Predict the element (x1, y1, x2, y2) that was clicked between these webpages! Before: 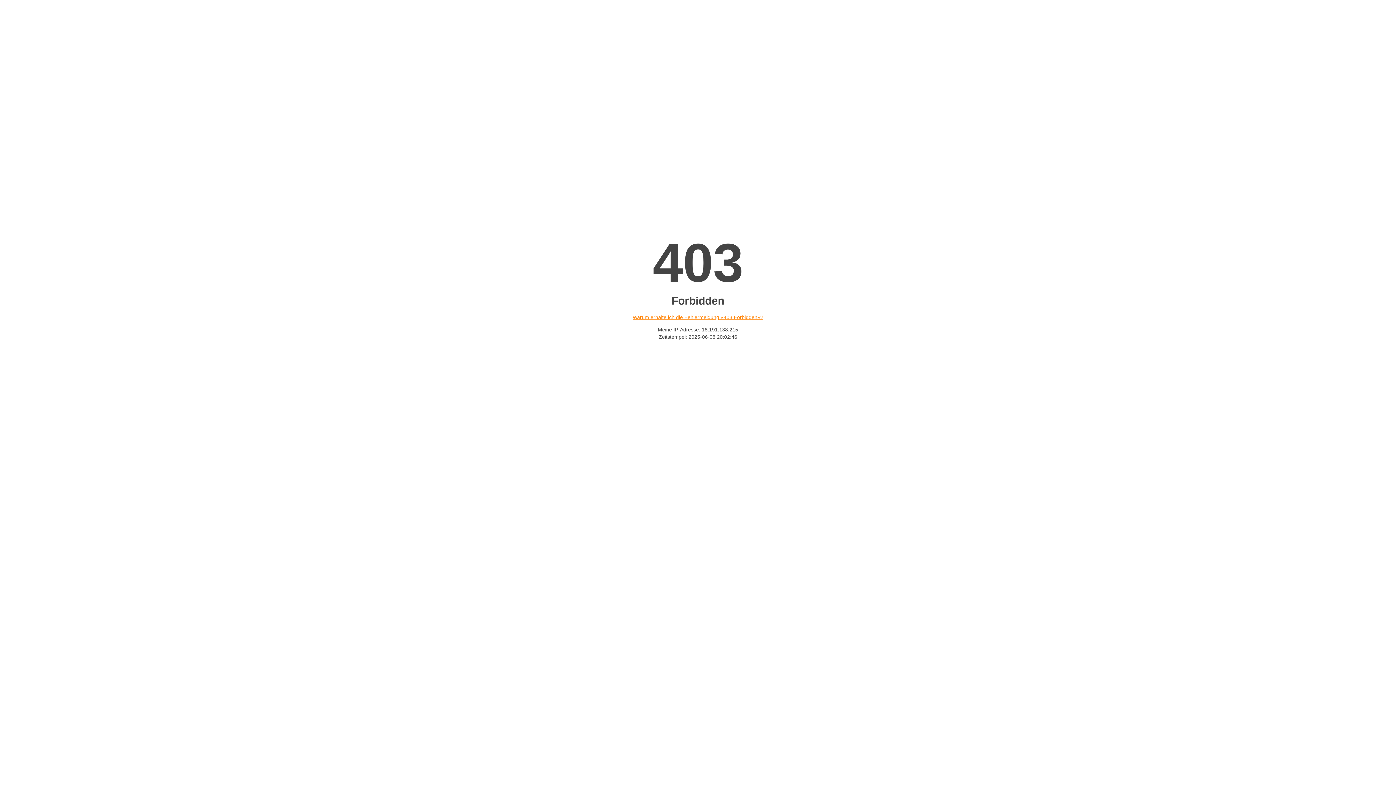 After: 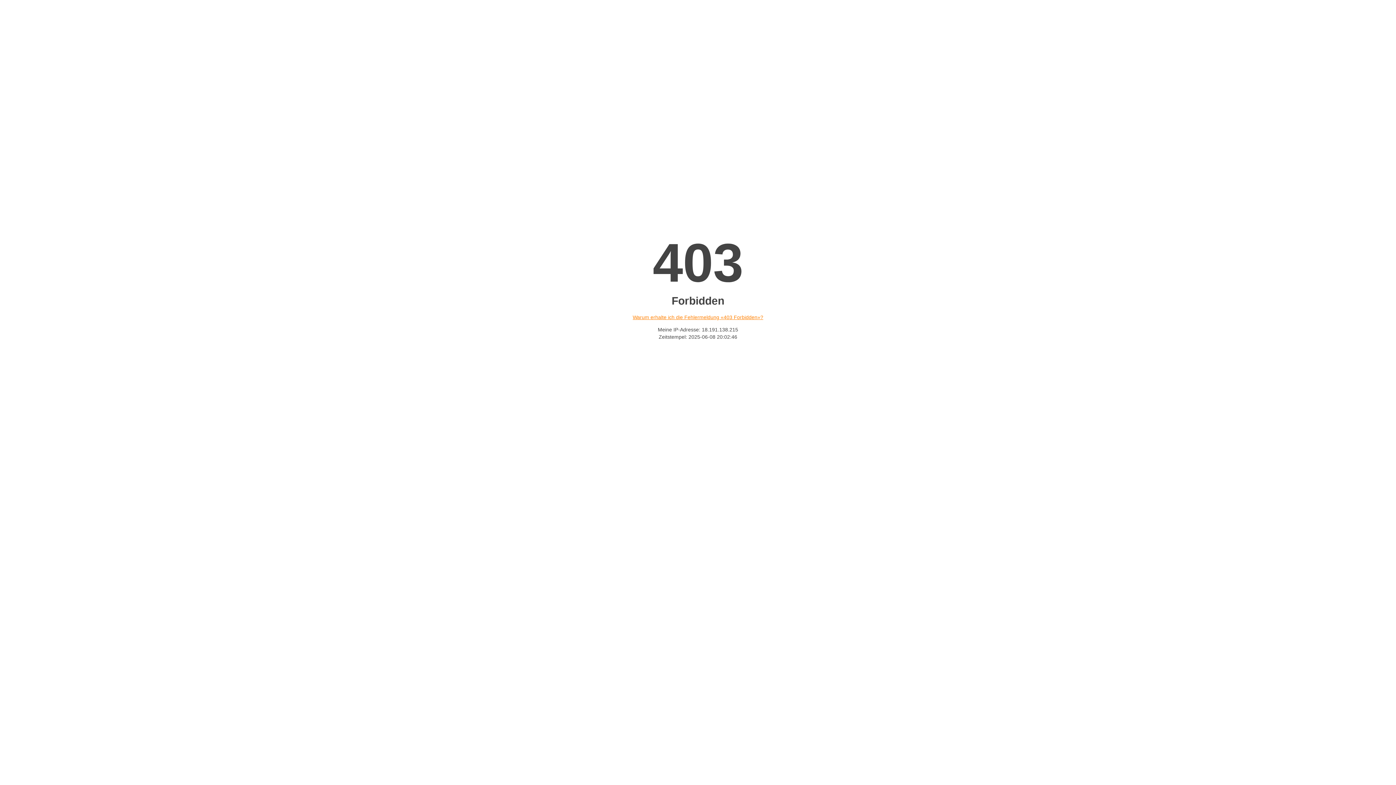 Action: bbox: (632, 314, 763, 320) label: Warum erhalte ich die Fehlermeldung «403 Forbidden»?